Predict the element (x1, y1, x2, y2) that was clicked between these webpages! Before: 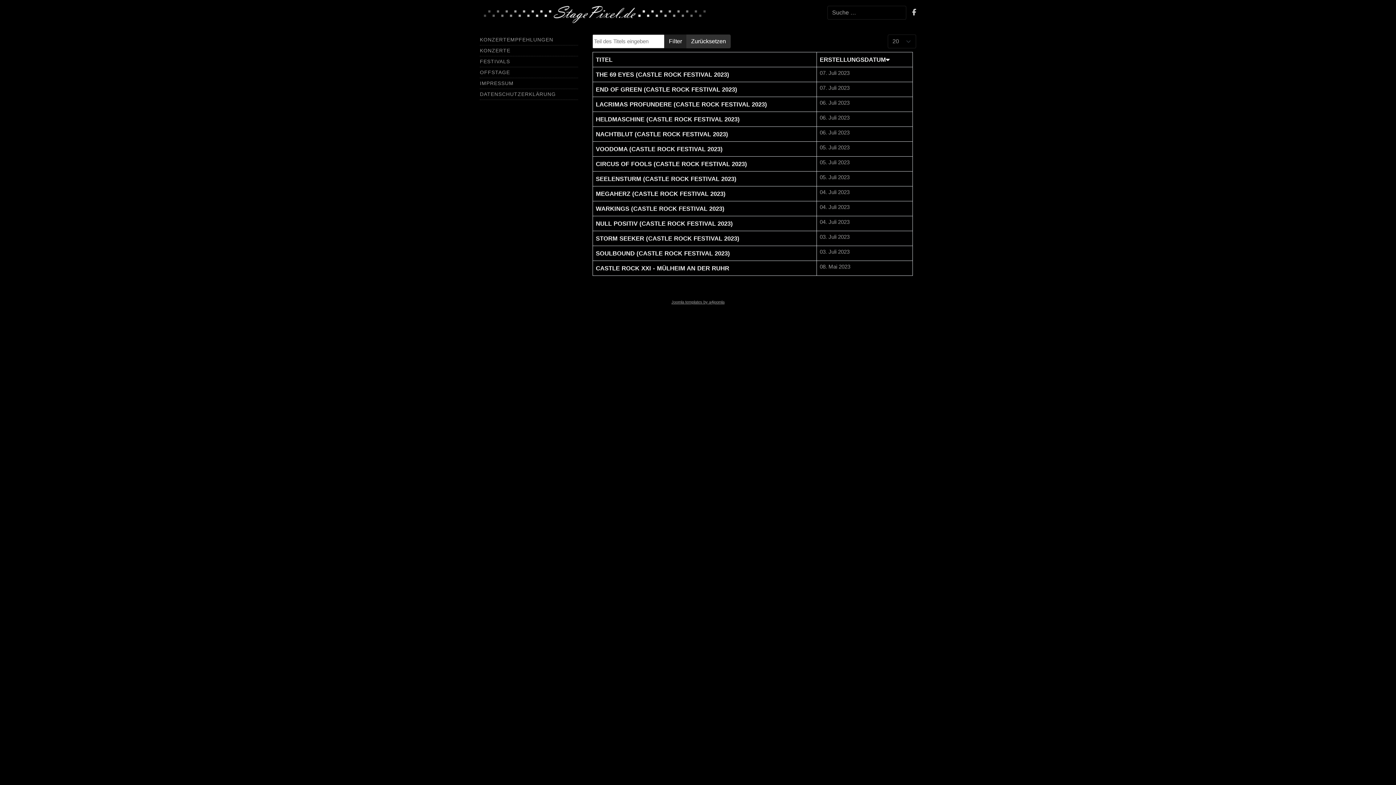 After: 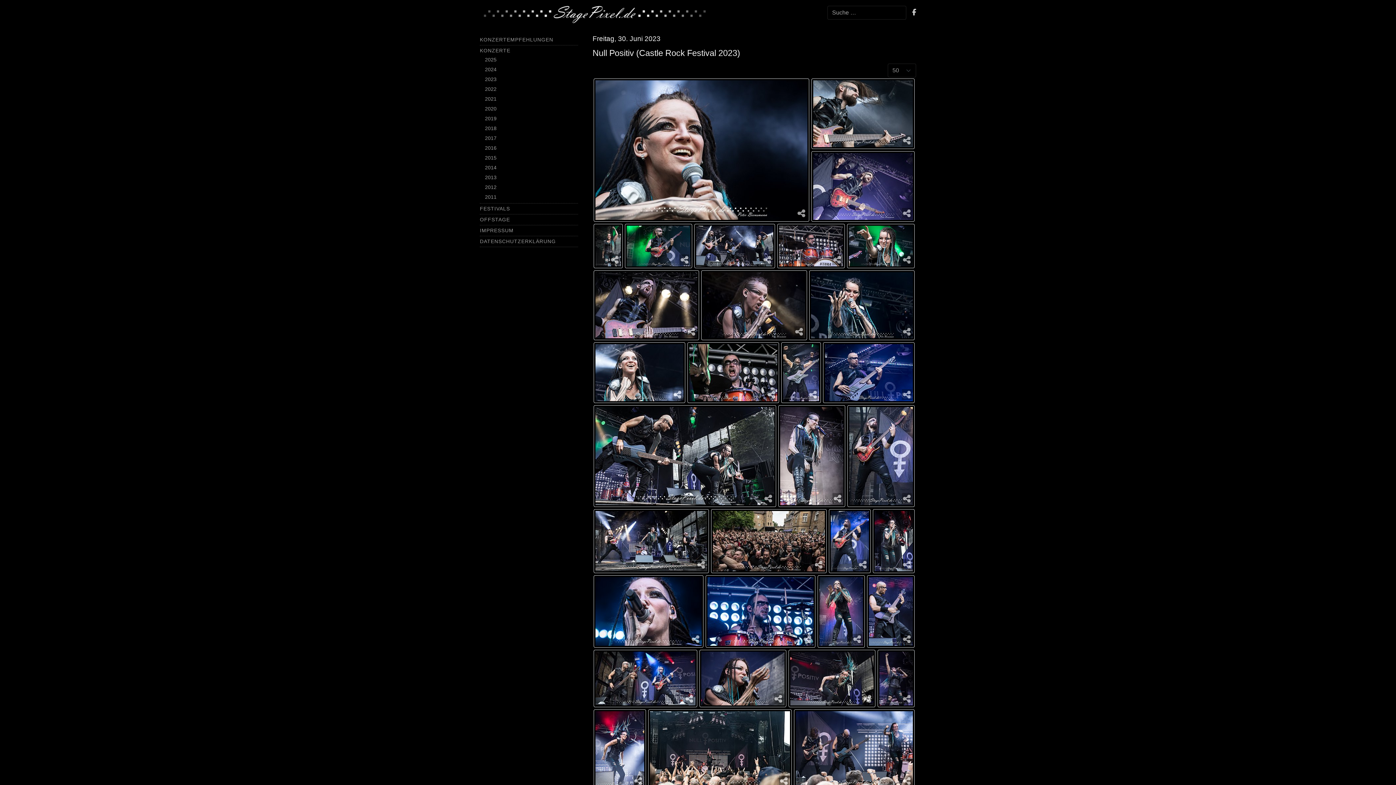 Action: label: NULL POSITIV (CASTLE ROCK FESTIVAL 2023) bbox: (596, 220, 733, 226)